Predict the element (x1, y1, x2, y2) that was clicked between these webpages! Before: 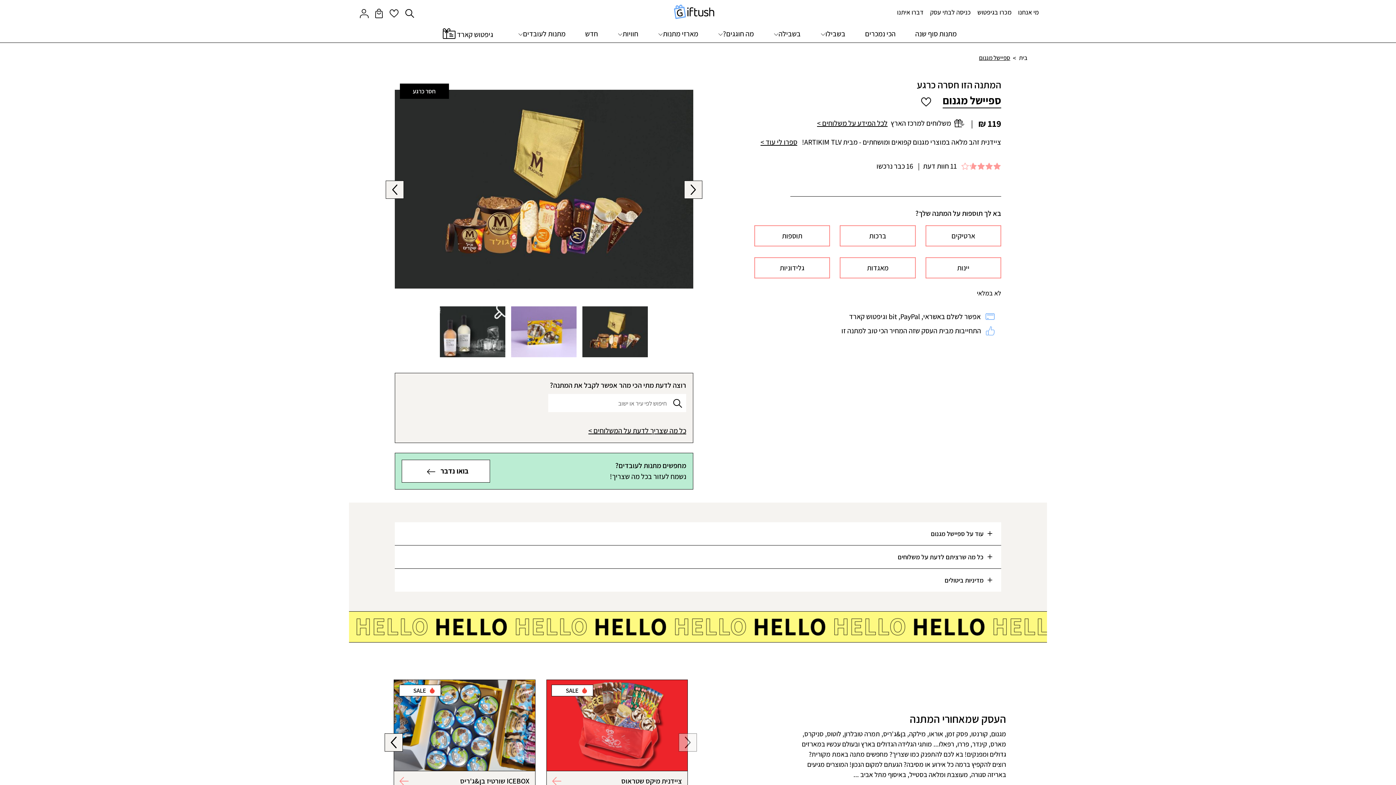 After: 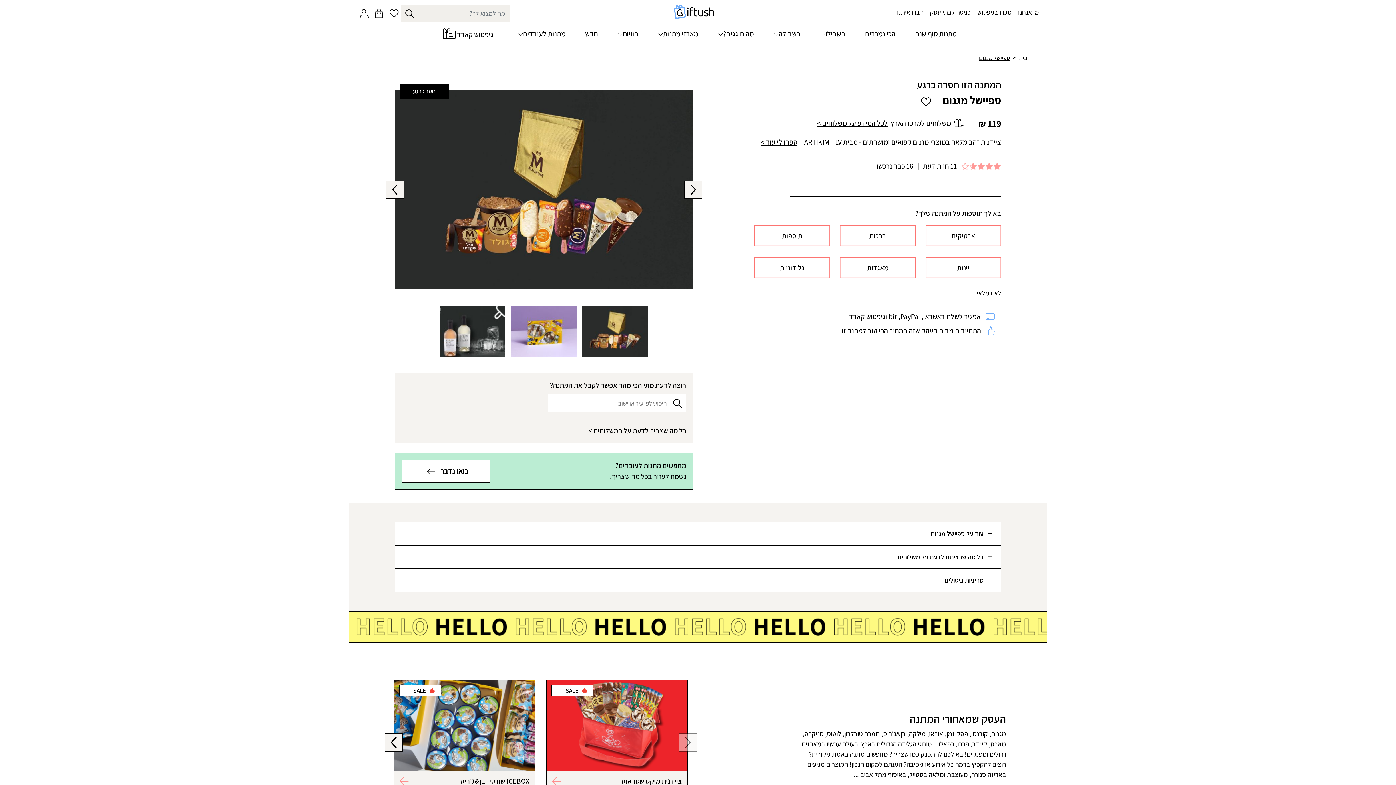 Action: bbox: (405, 9, 414, 17) label: Search